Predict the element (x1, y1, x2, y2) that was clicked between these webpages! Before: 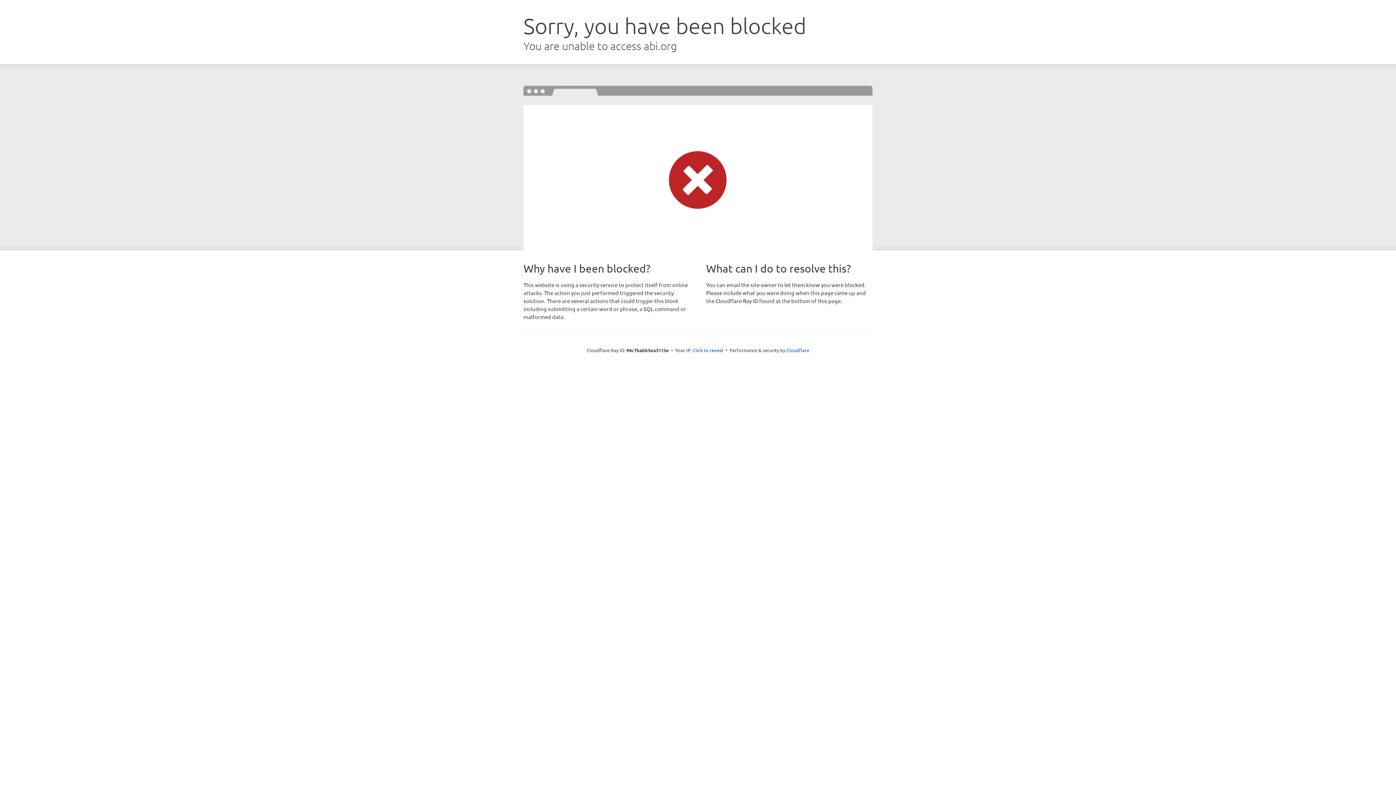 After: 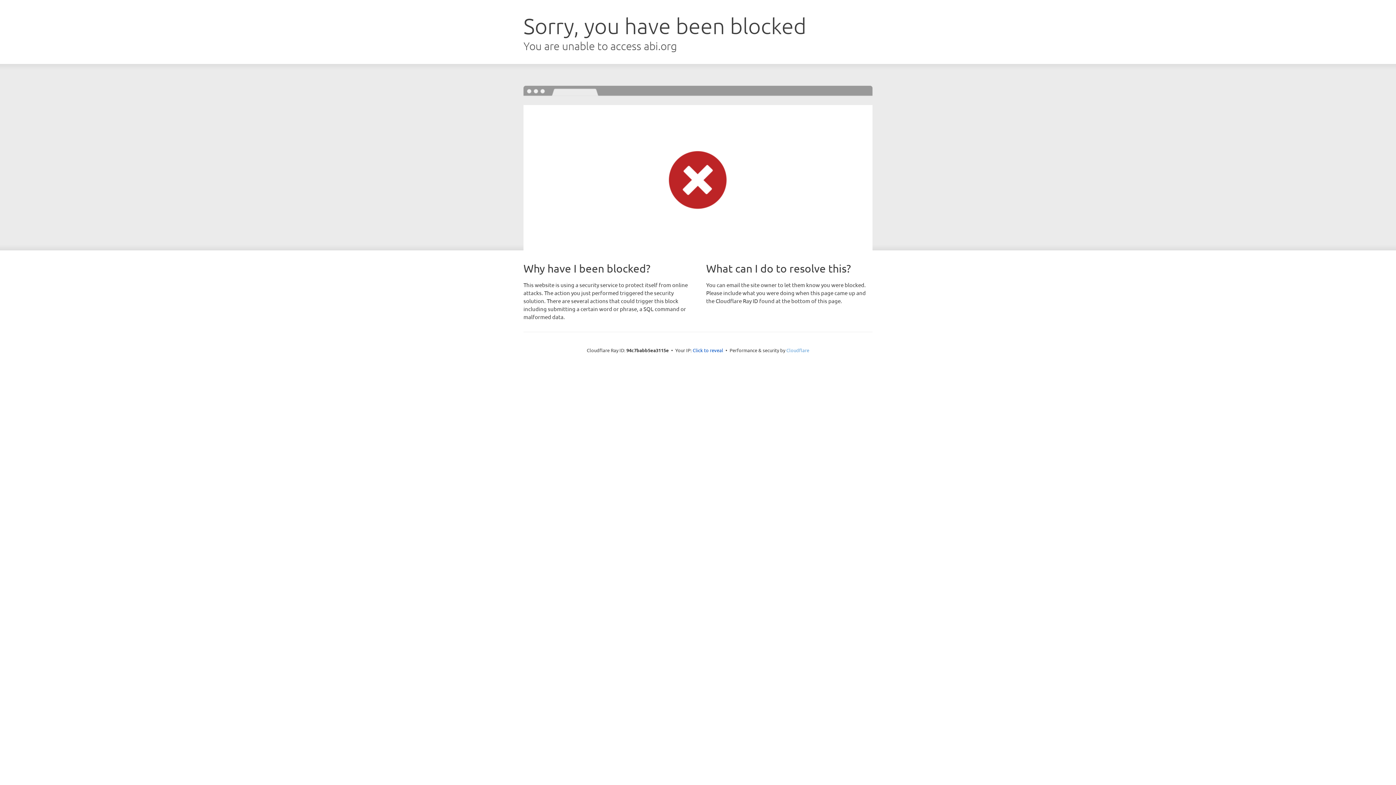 Action: label: Cloudflare bbox: (786, 347, 809, 353)